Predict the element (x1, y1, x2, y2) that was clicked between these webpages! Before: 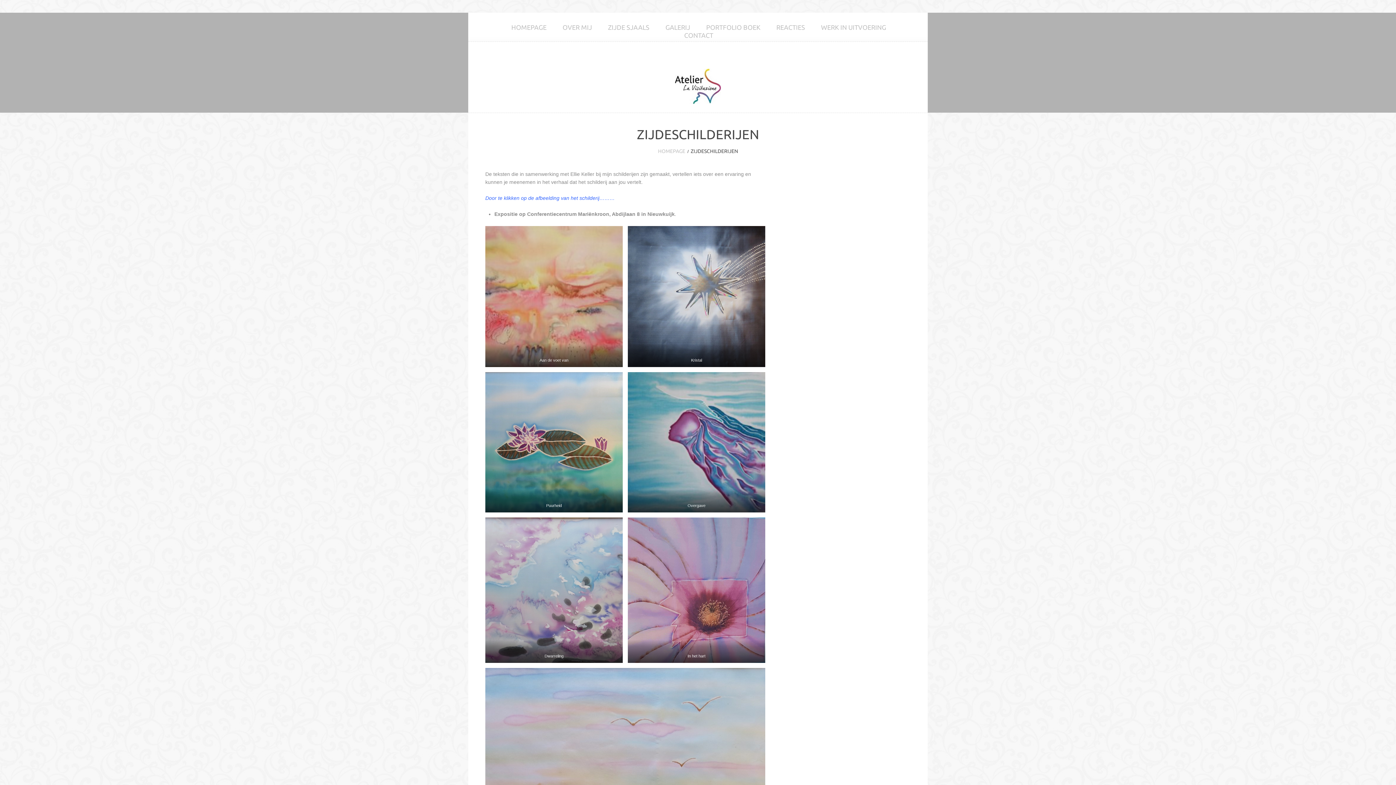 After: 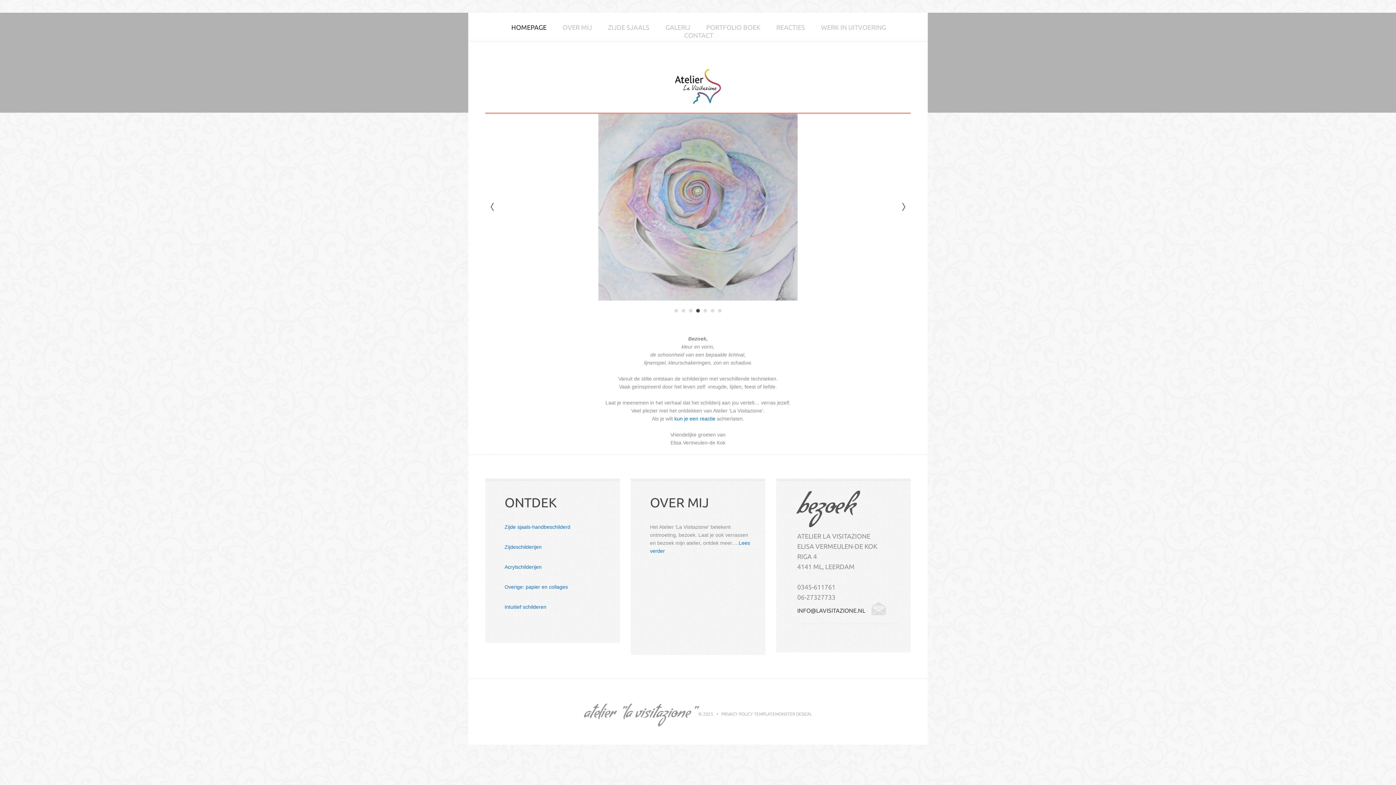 Action: bbox: (675, 82, 721, 88)